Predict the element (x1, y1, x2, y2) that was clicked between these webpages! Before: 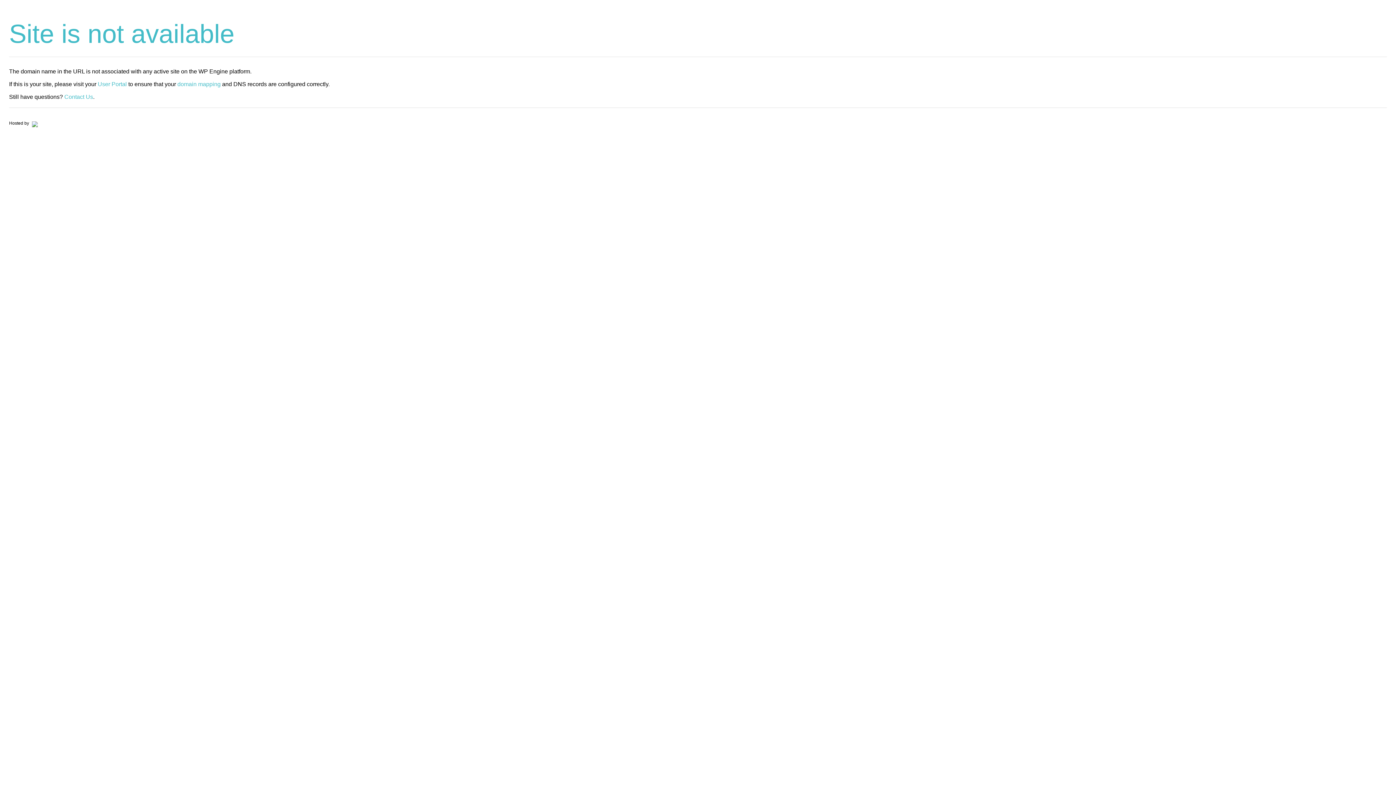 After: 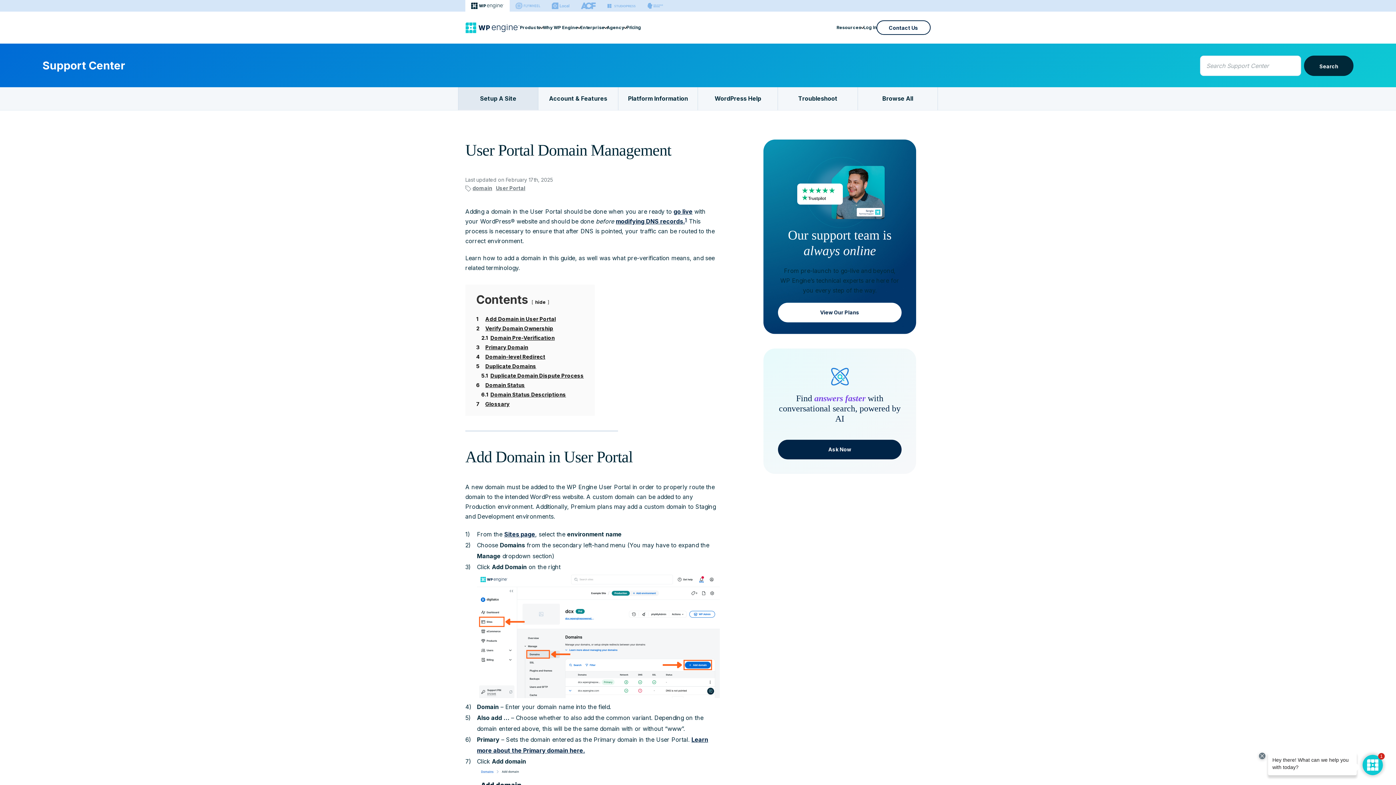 Action: label: domain mapping bbox: (177, 81, 220, 87)